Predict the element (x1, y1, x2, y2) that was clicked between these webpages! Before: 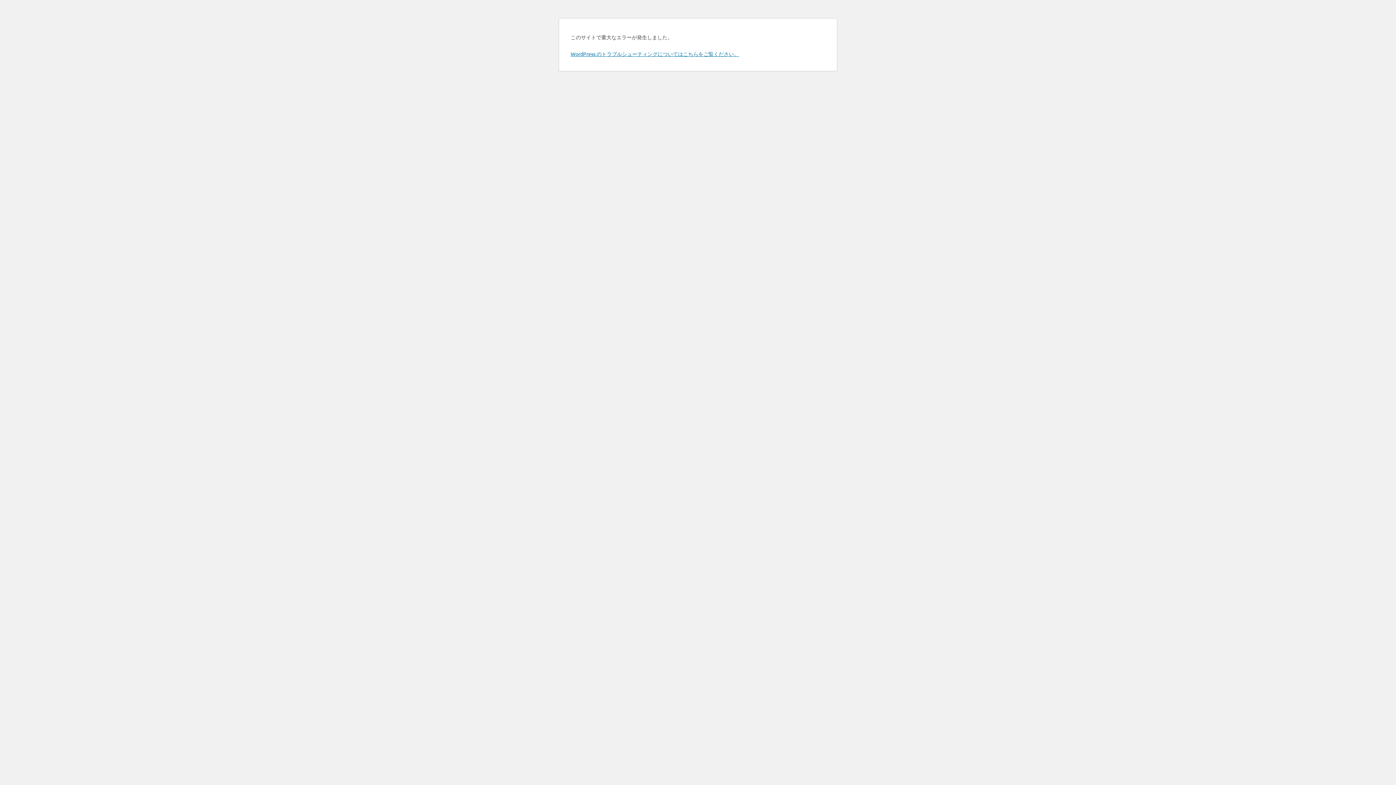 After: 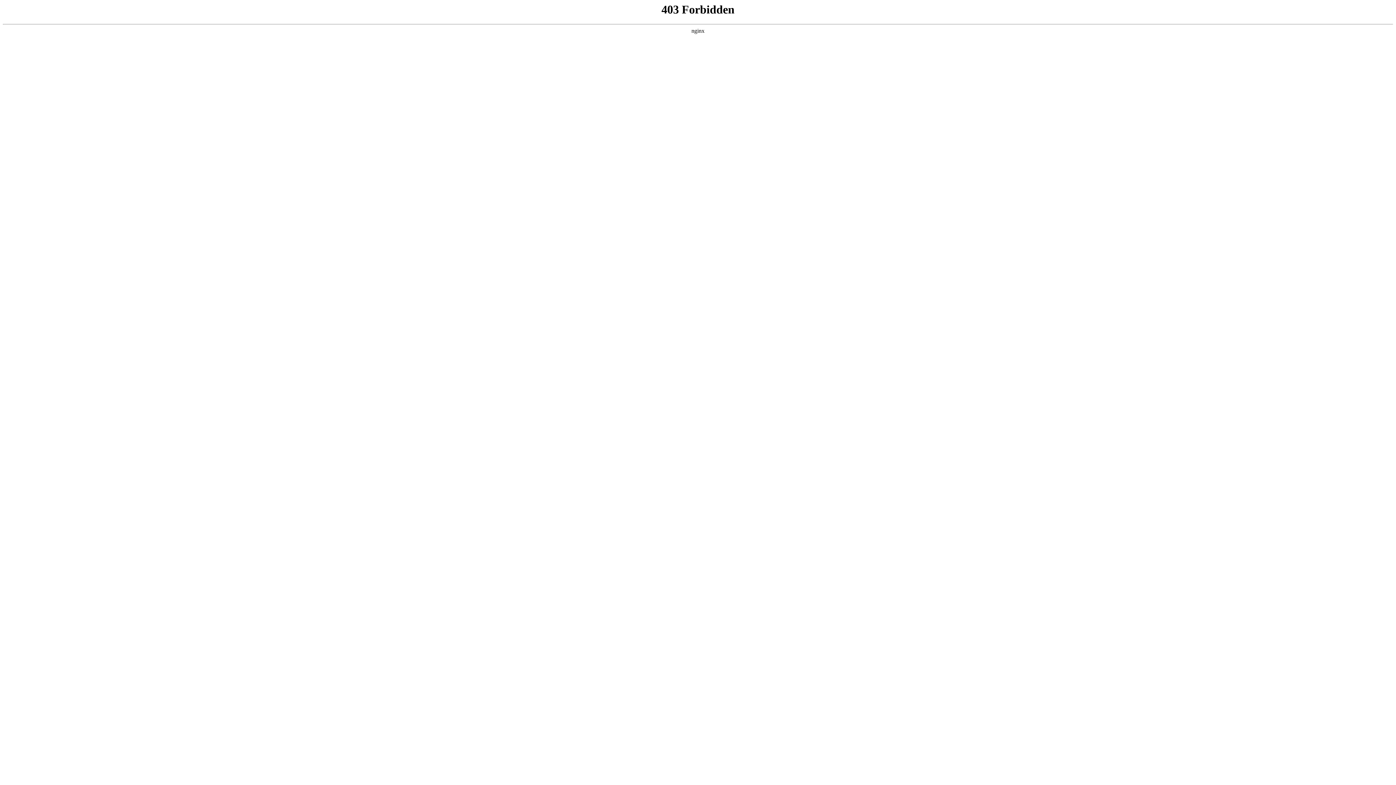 Action: label: WordPress のトラブルシューティングについてはこちらをご覧ください。 bbox: (570, 50, 739, 57)